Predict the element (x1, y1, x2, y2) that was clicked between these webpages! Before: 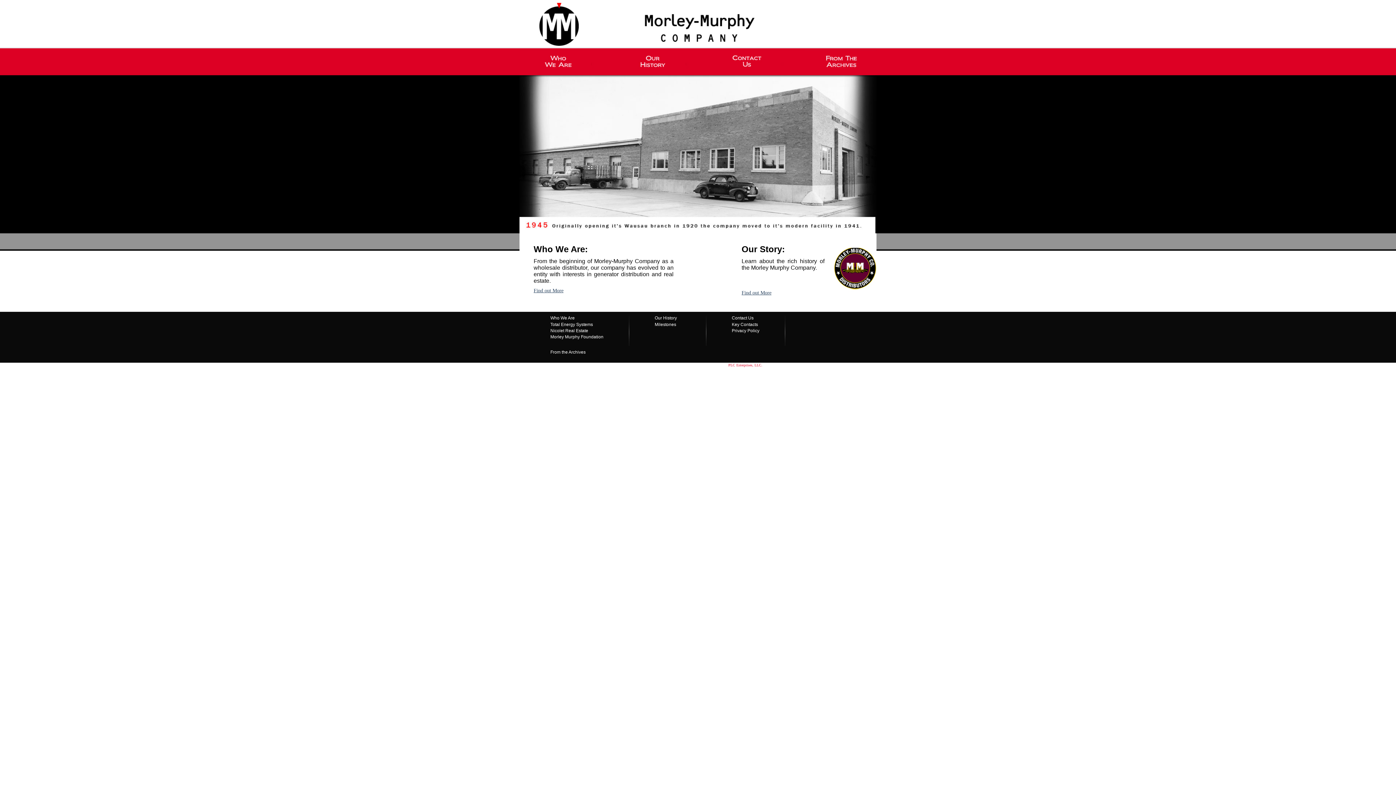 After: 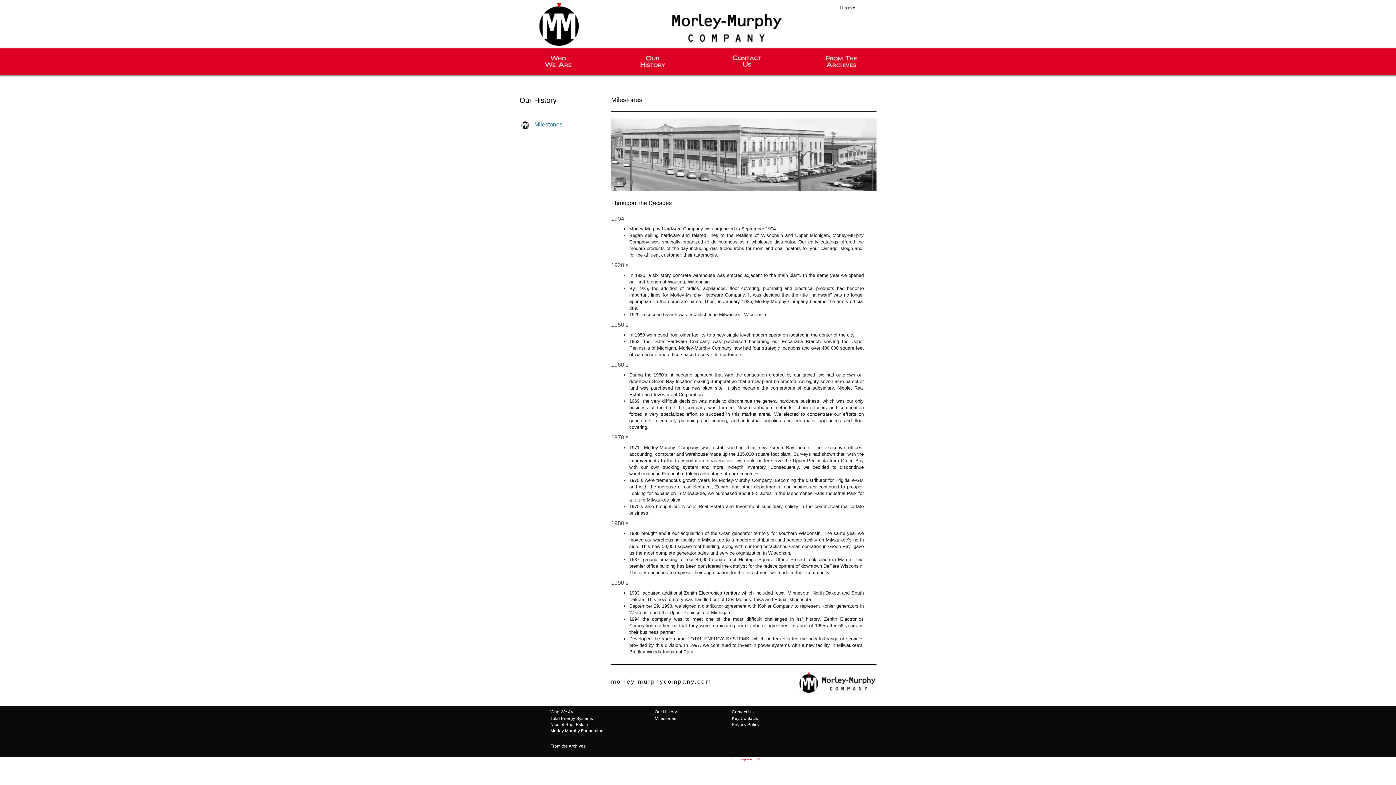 Action: bbox: (654, 320, 676, 327) label: Milestones